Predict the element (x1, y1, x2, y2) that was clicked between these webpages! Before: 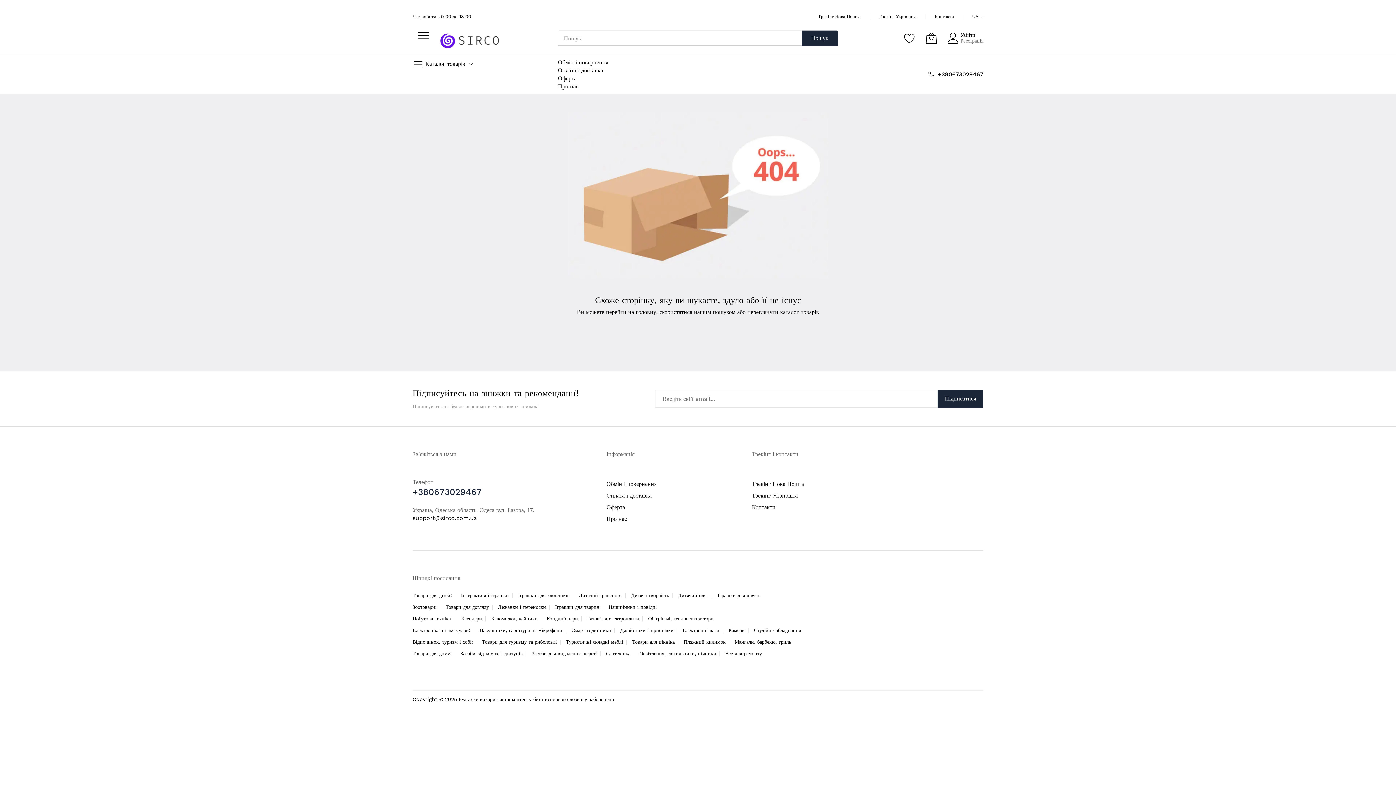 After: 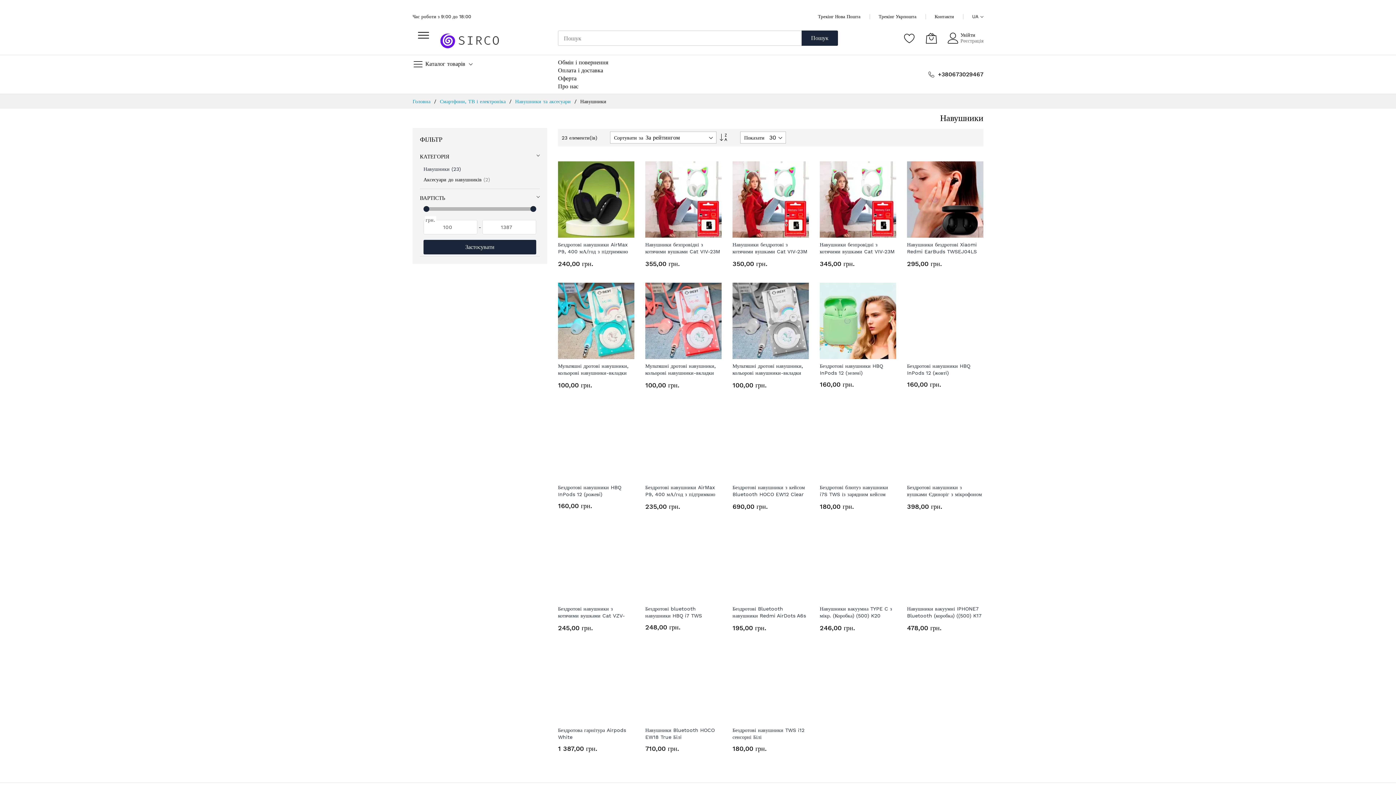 Action: bbox: (479, 627, 562, 633) label: Навушники, гарнітури та мікрофони